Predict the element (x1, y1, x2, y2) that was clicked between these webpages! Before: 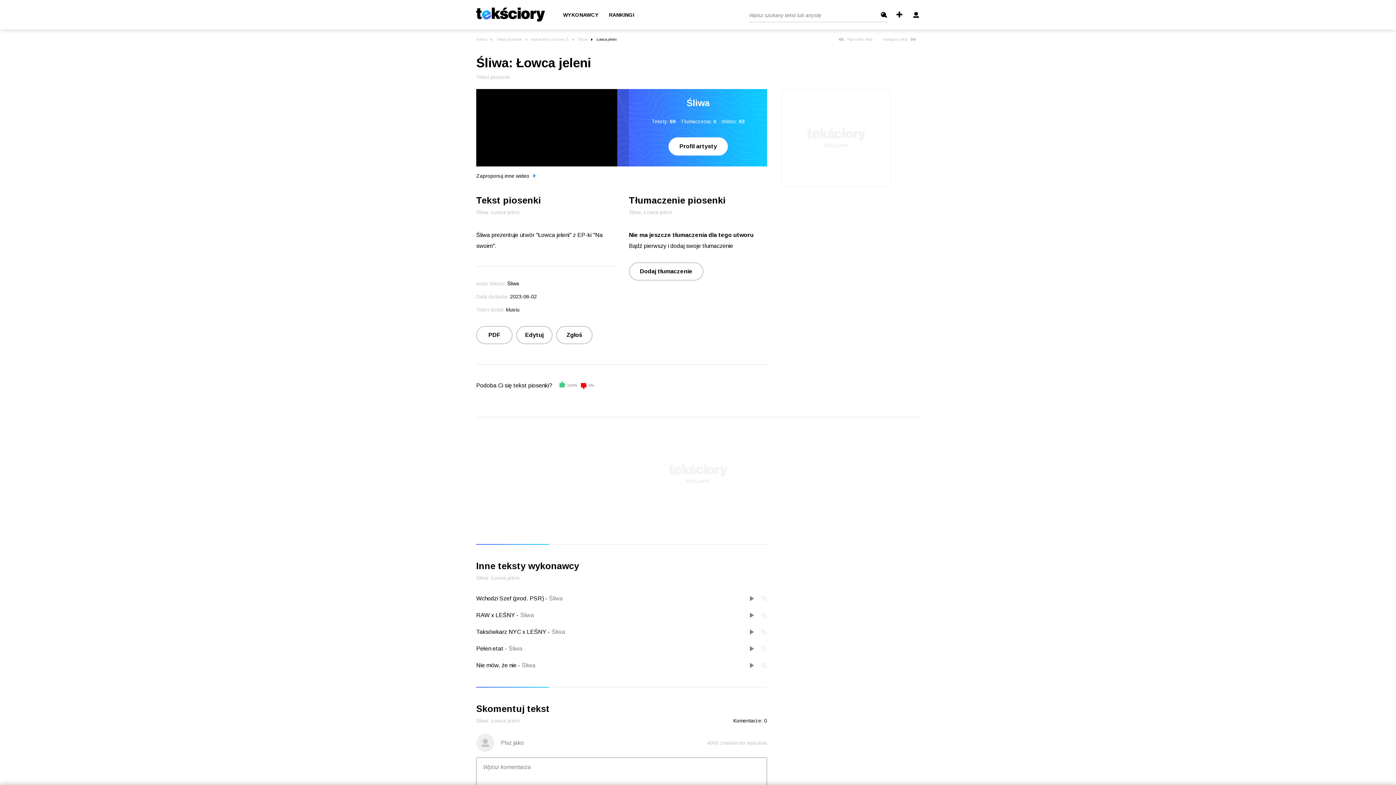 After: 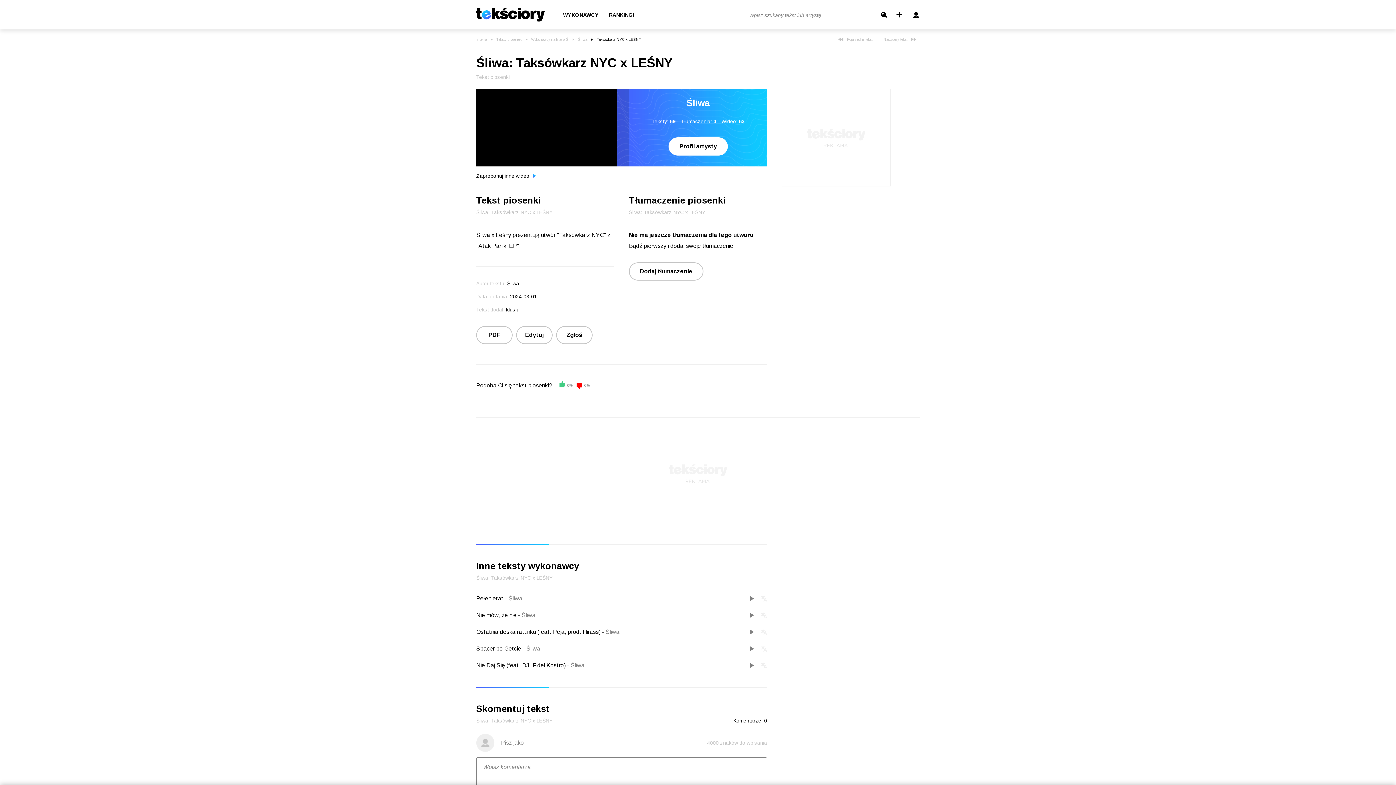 Action: label: Taksówkarz NYC x LEŚNY bbox: (476, 628, 546, 635)